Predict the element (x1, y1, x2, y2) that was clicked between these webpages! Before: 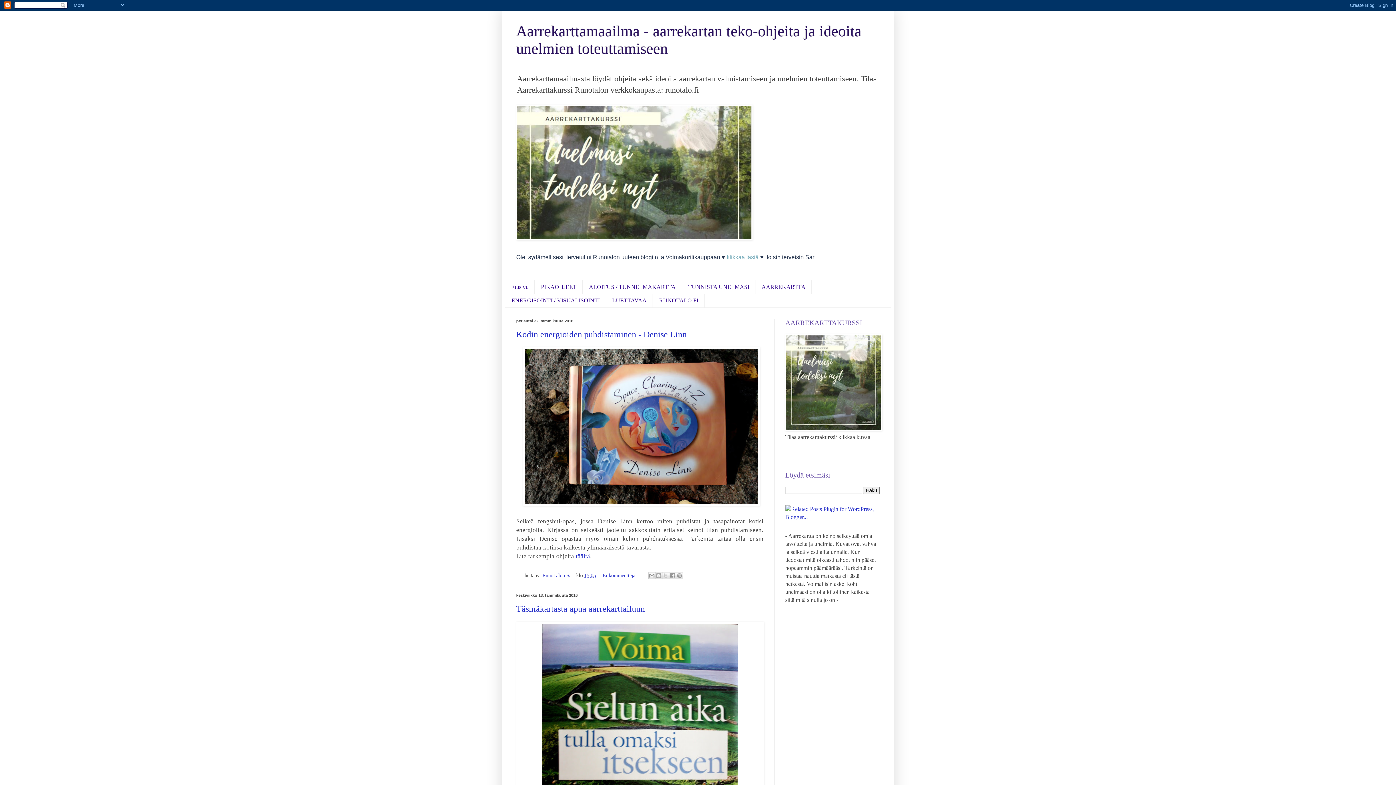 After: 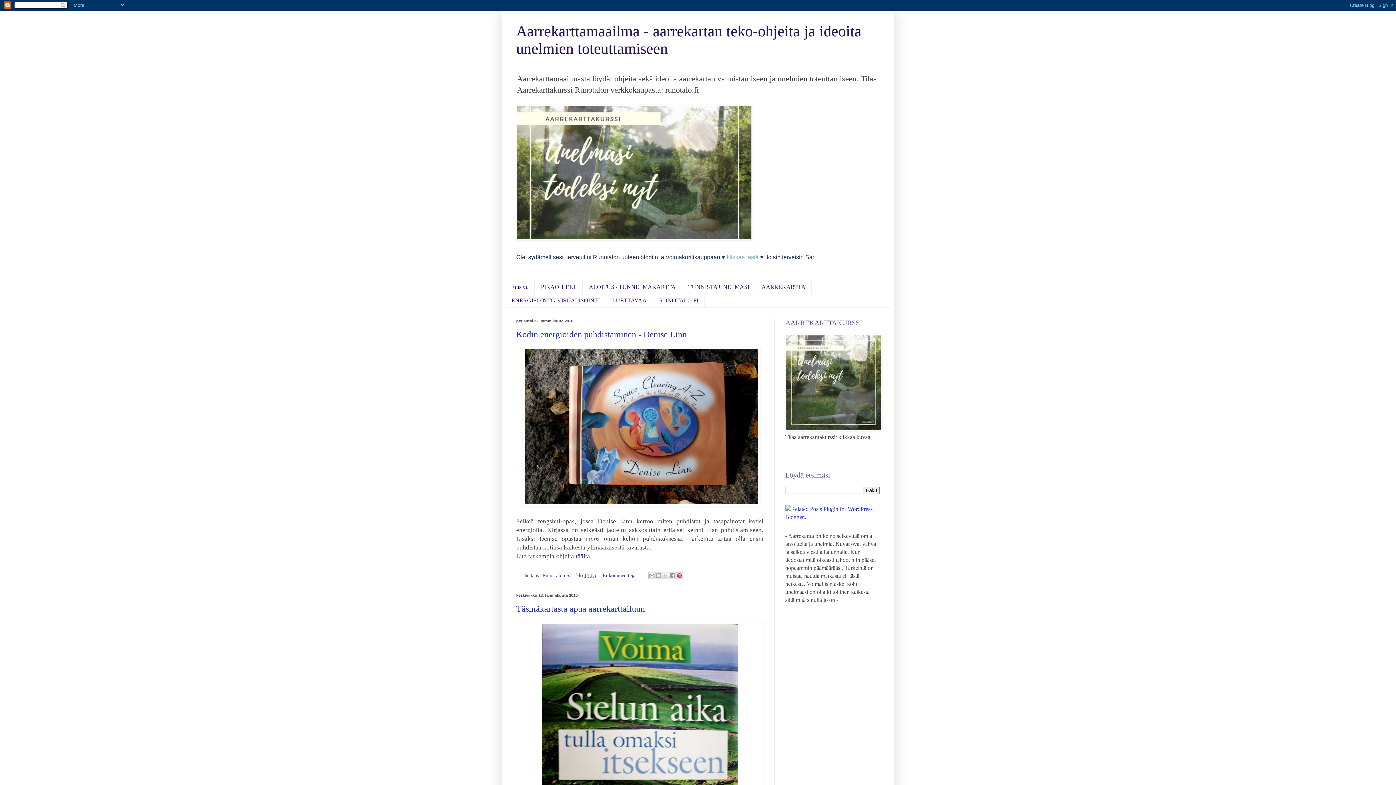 Action: bbox: (676, 572, 683, 579) label: Jaa Pinterestiin